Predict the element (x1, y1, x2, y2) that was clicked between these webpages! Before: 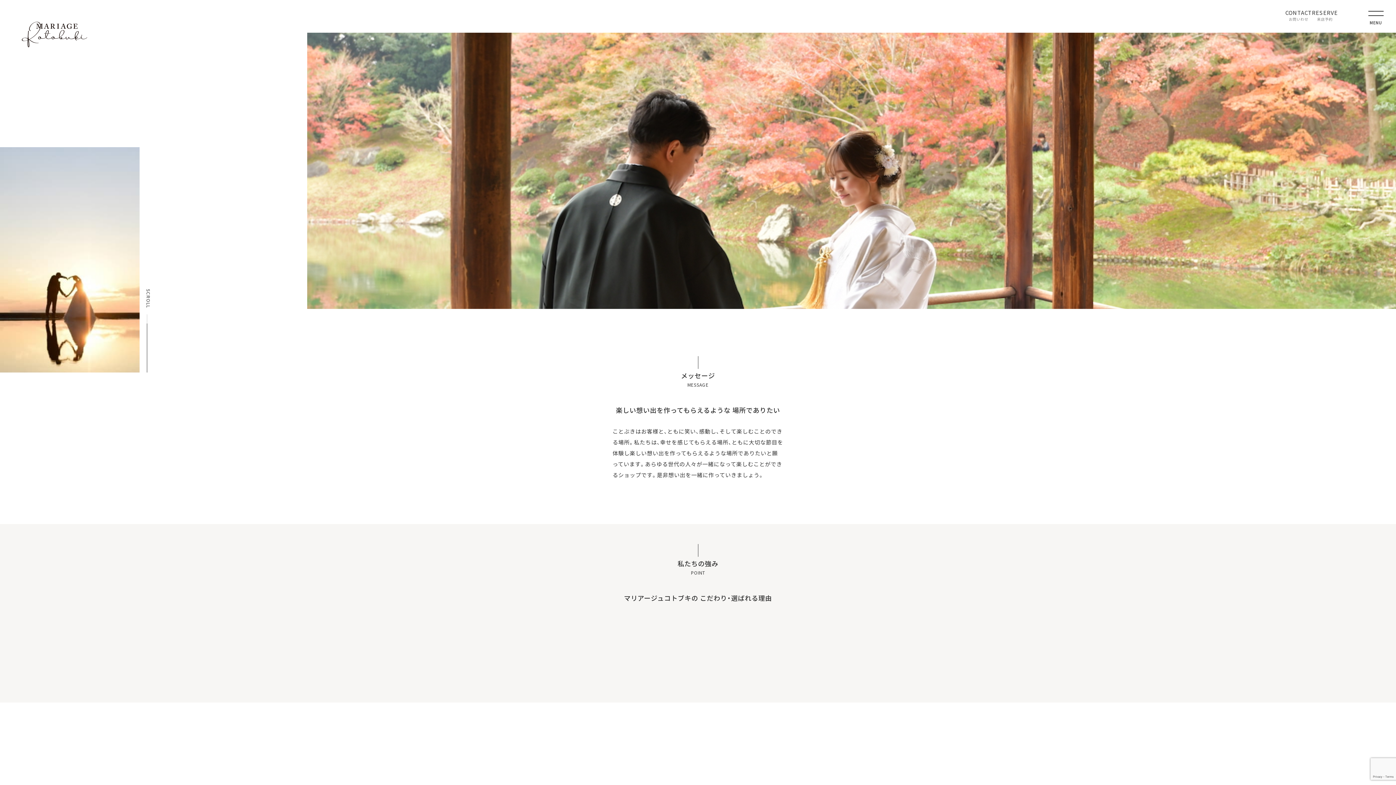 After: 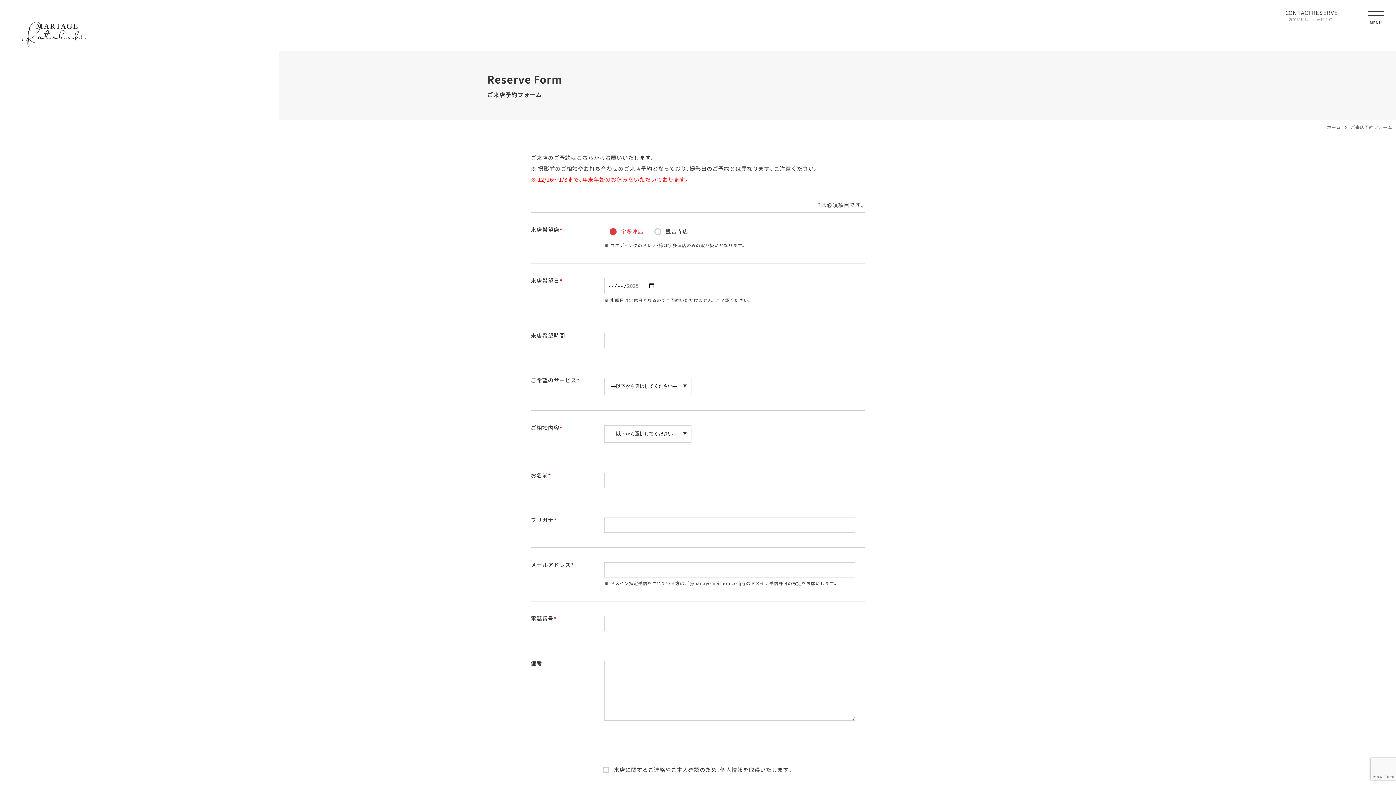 Action: label: RESERVE
来店予約 bbox: (1312, 10, 1338, 22)